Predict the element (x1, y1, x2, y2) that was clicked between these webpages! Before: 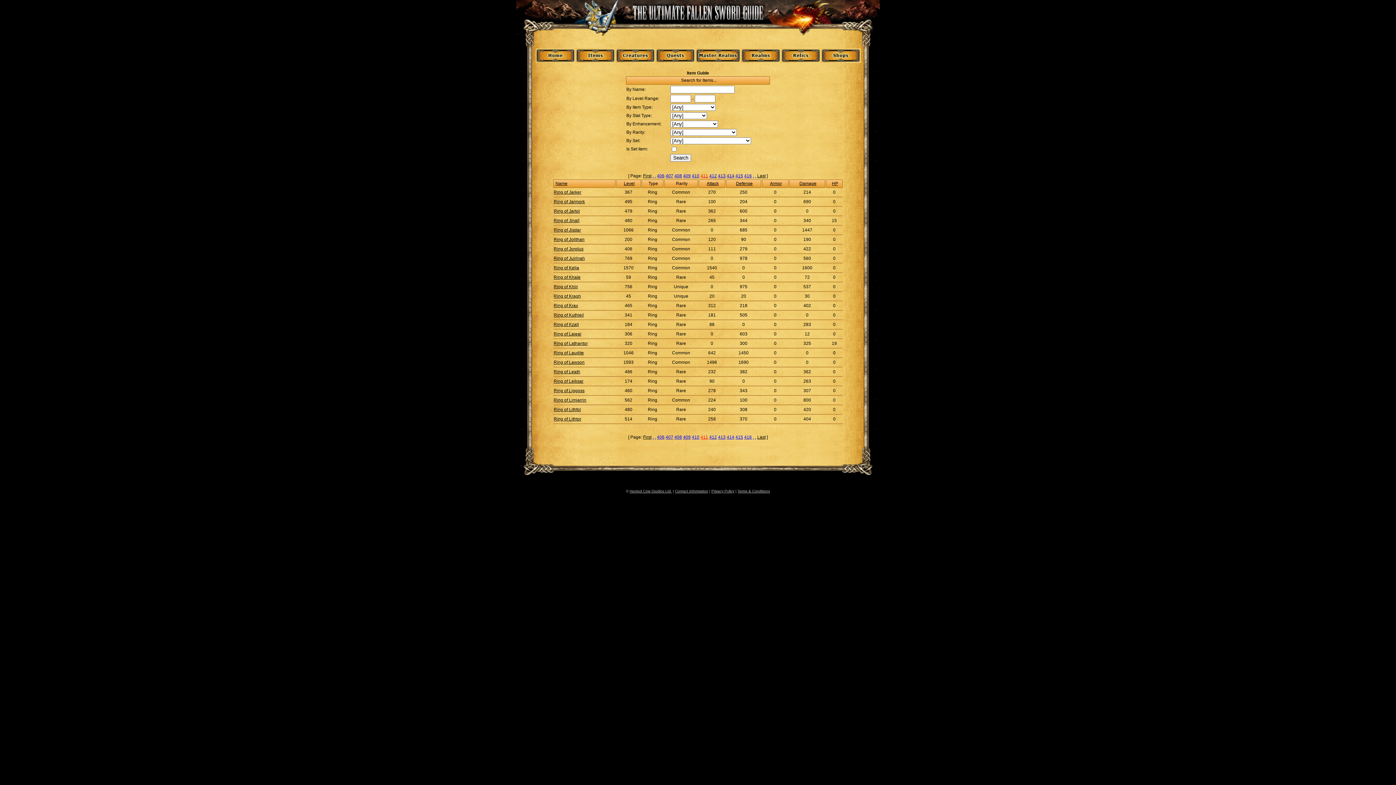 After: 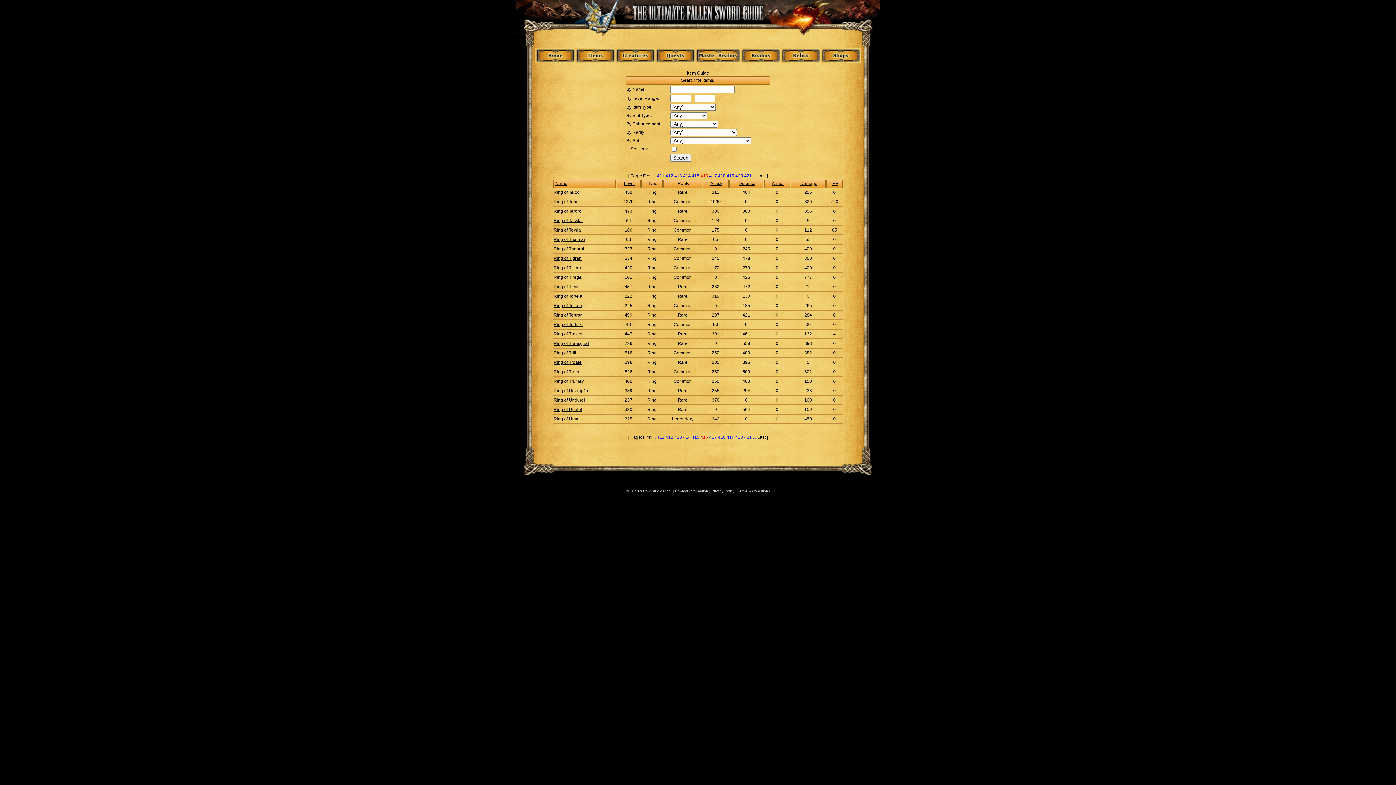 Action: label: 416 bbox: (744, 434, 752, 440)